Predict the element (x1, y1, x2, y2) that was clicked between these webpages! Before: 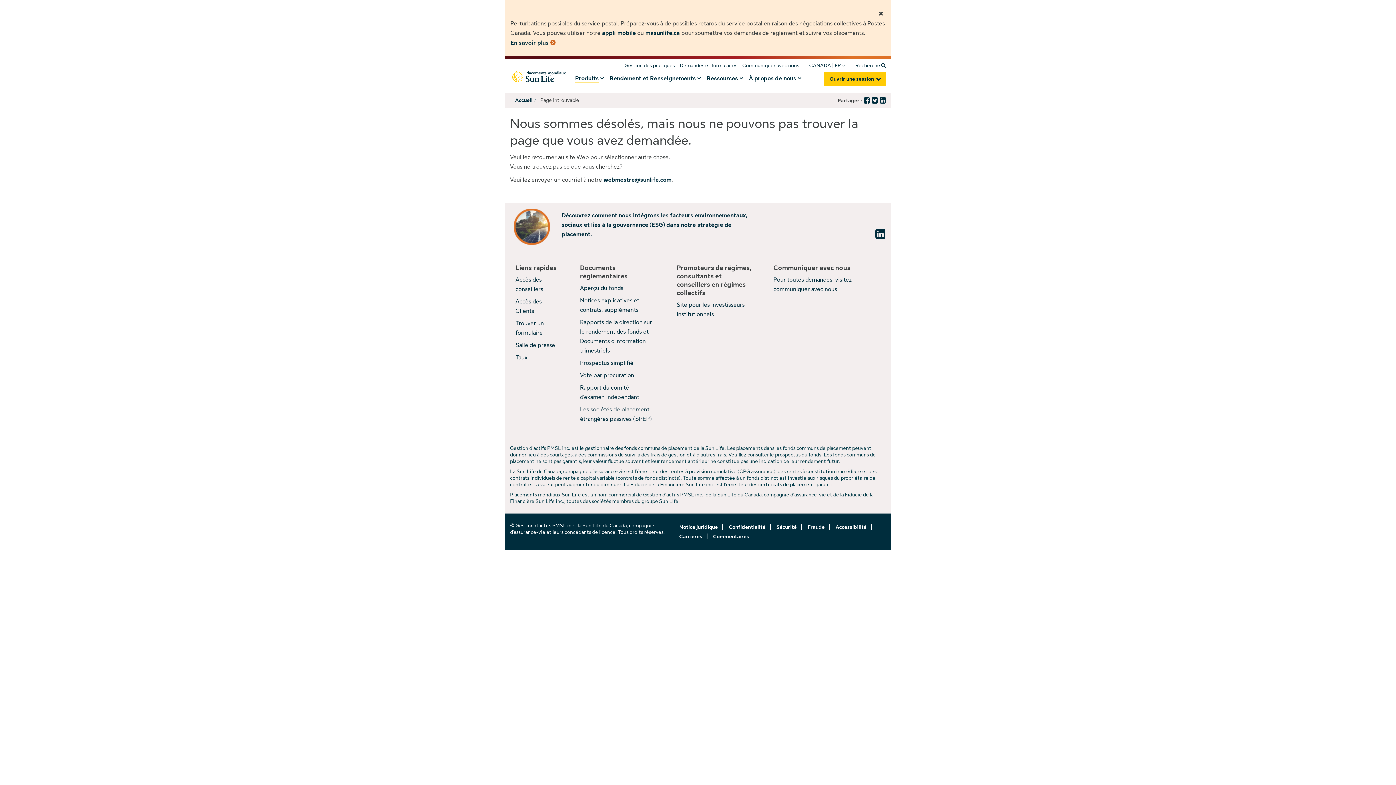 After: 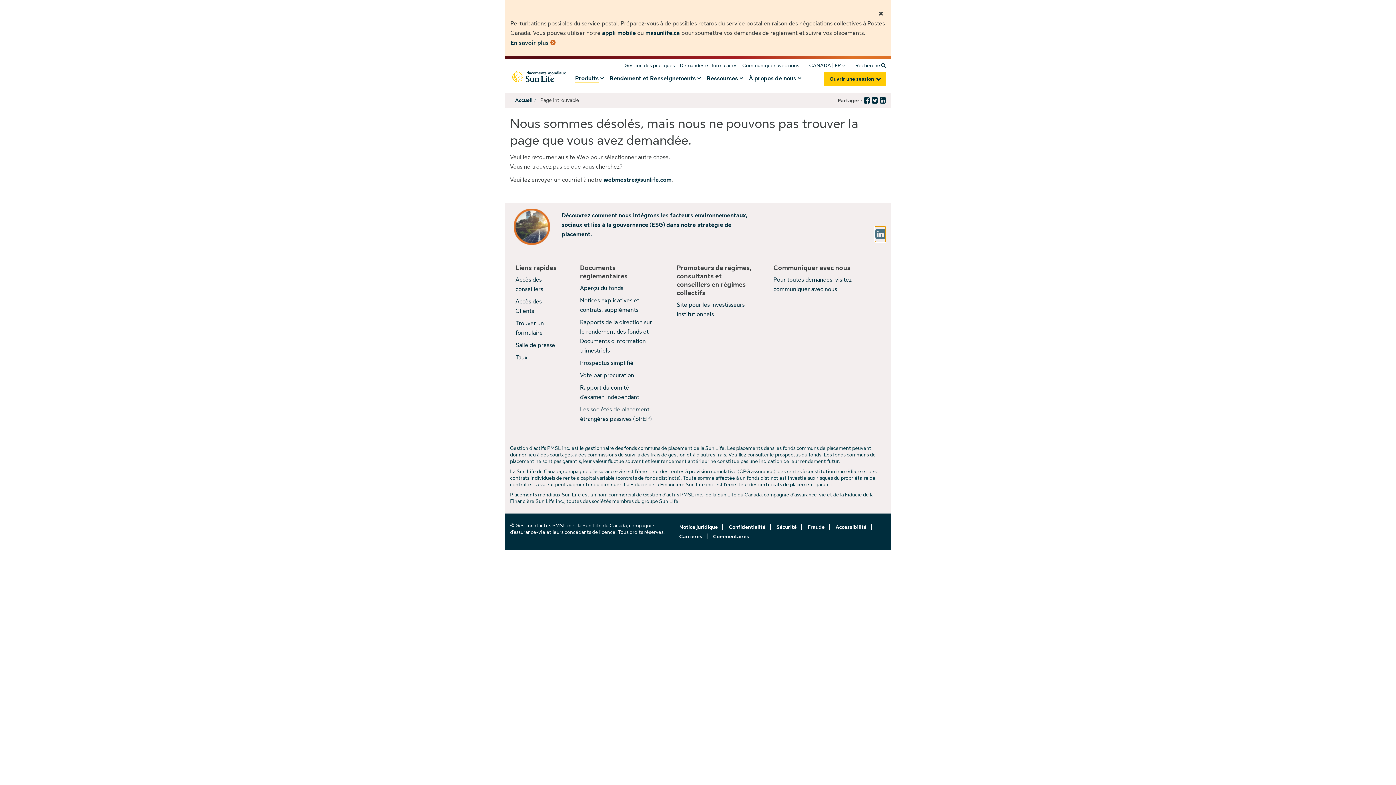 Action: bbox: (875, 226, 885, 241) label: Suivez-nous sur LinkedIn